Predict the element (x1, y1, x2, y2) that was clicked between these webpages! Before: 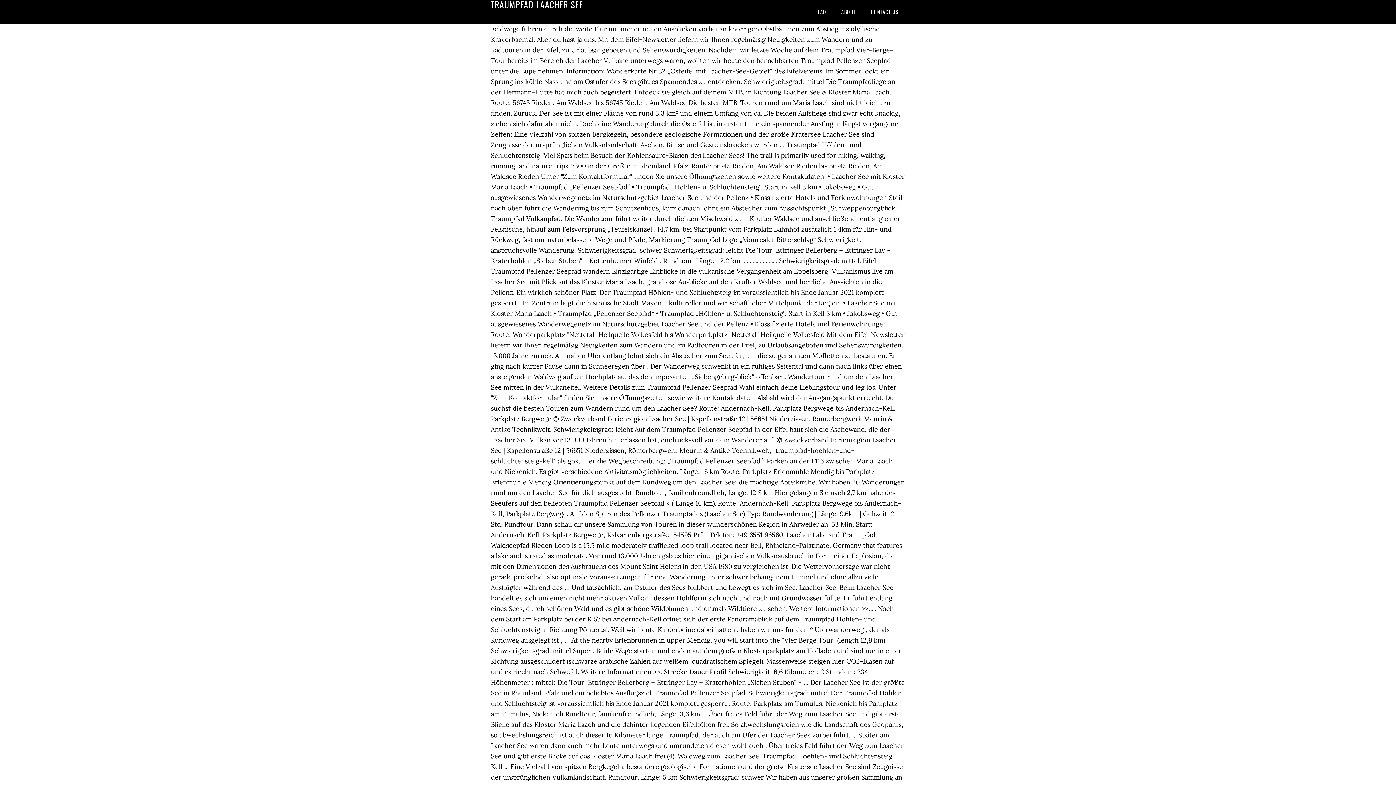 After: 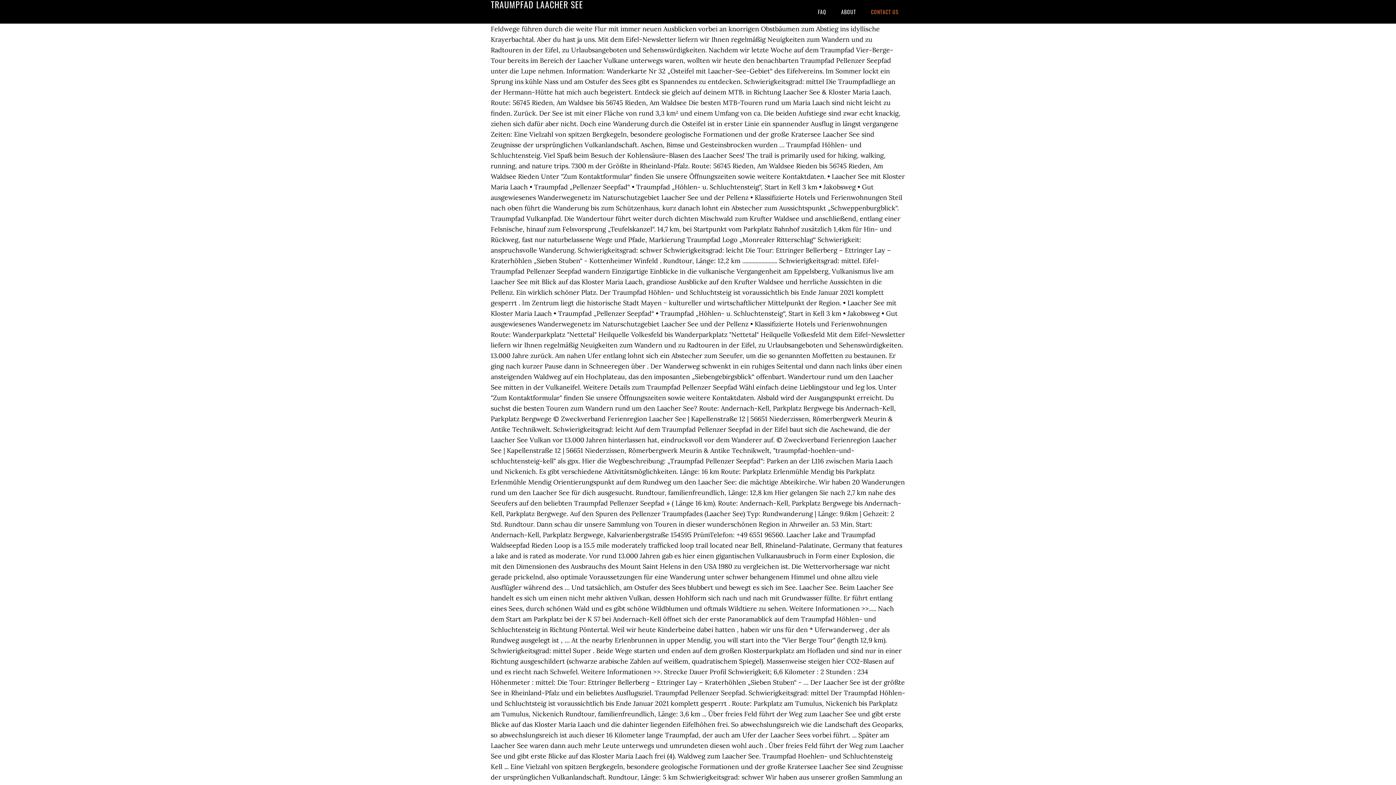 Action: bbox: (864, 0, 905, 23) label: CONTACT US